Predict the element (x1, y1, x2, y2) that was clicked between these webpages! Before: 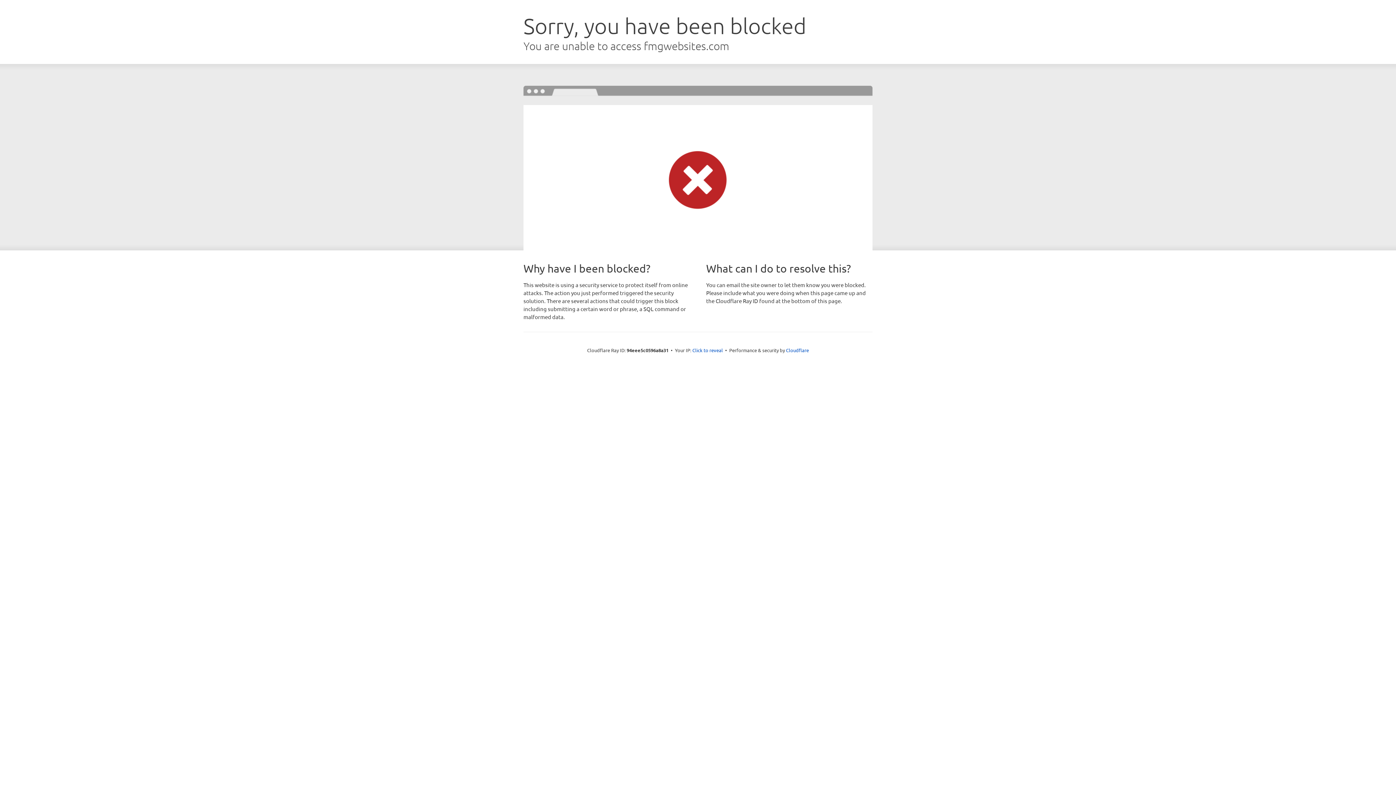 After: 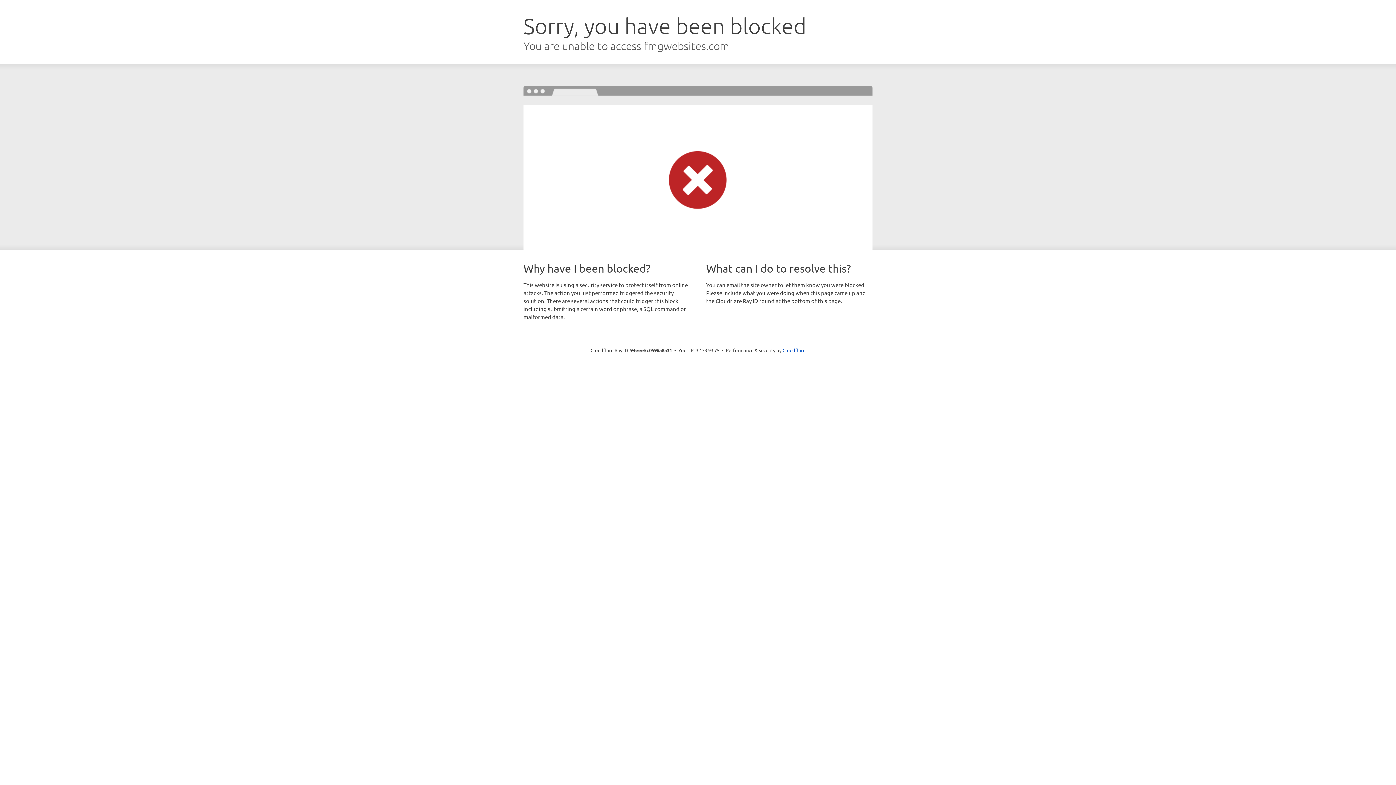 Action: label: Click to reveal bbox: (692, 346, 723, 353)